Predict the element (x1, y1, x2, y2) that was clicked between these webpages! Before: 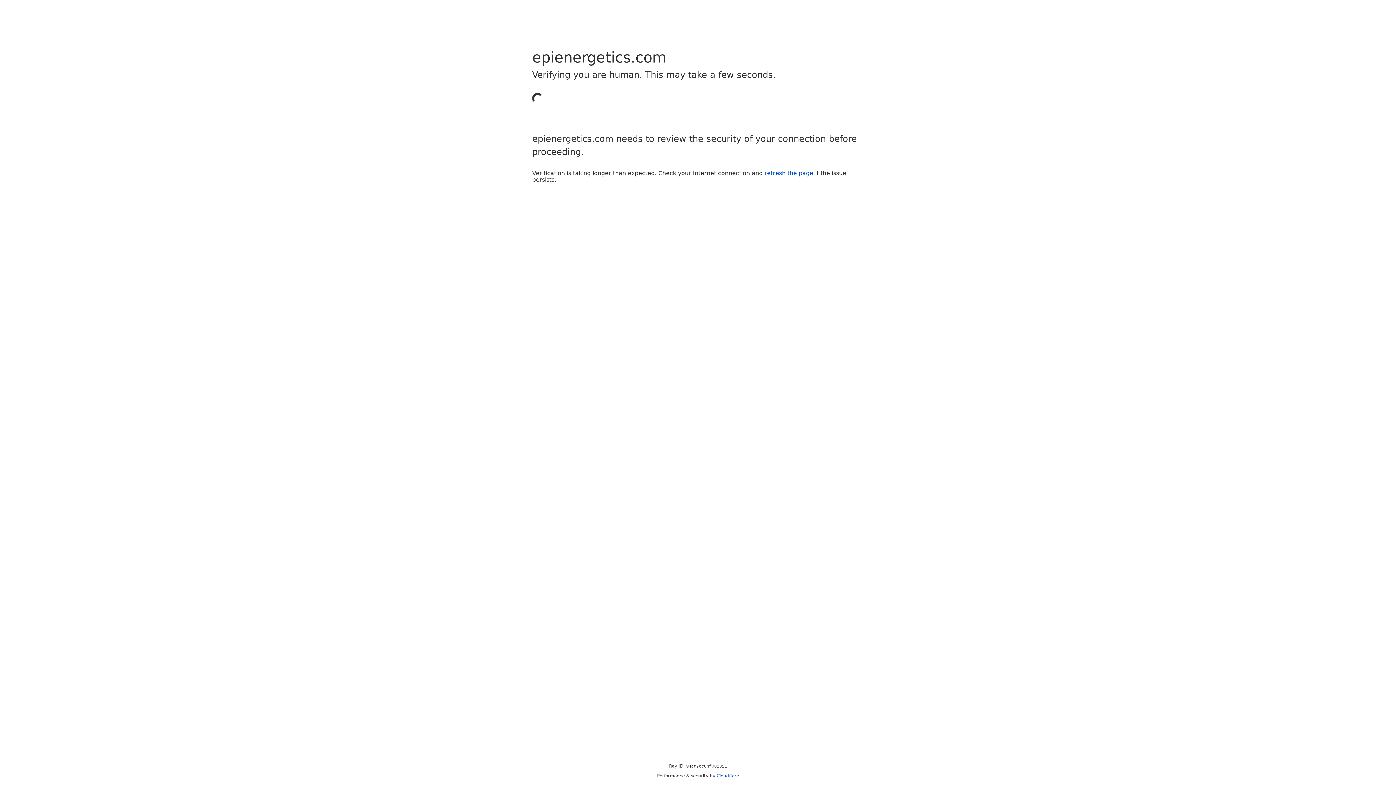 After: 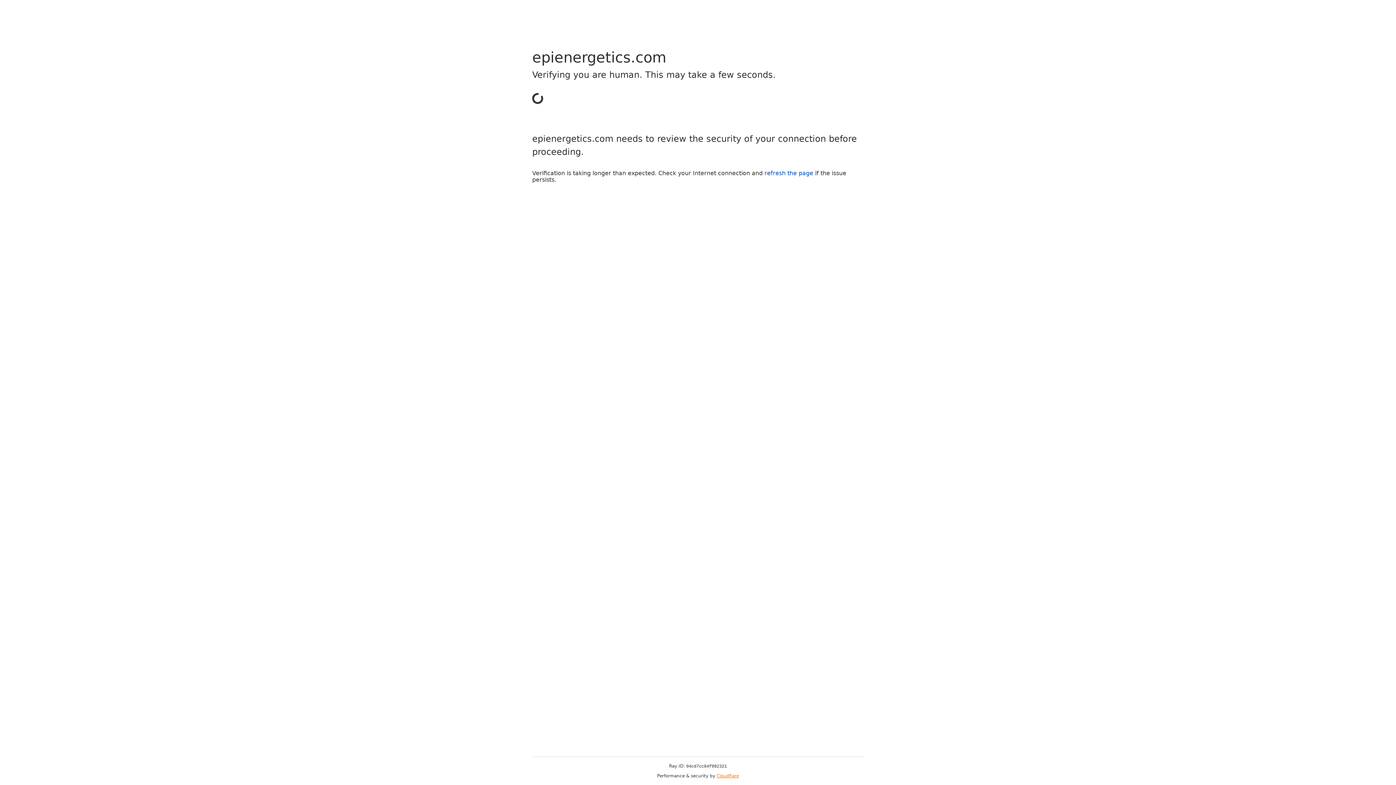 Action: bbox: (716, 773, 739, 778) label: Cloudflare